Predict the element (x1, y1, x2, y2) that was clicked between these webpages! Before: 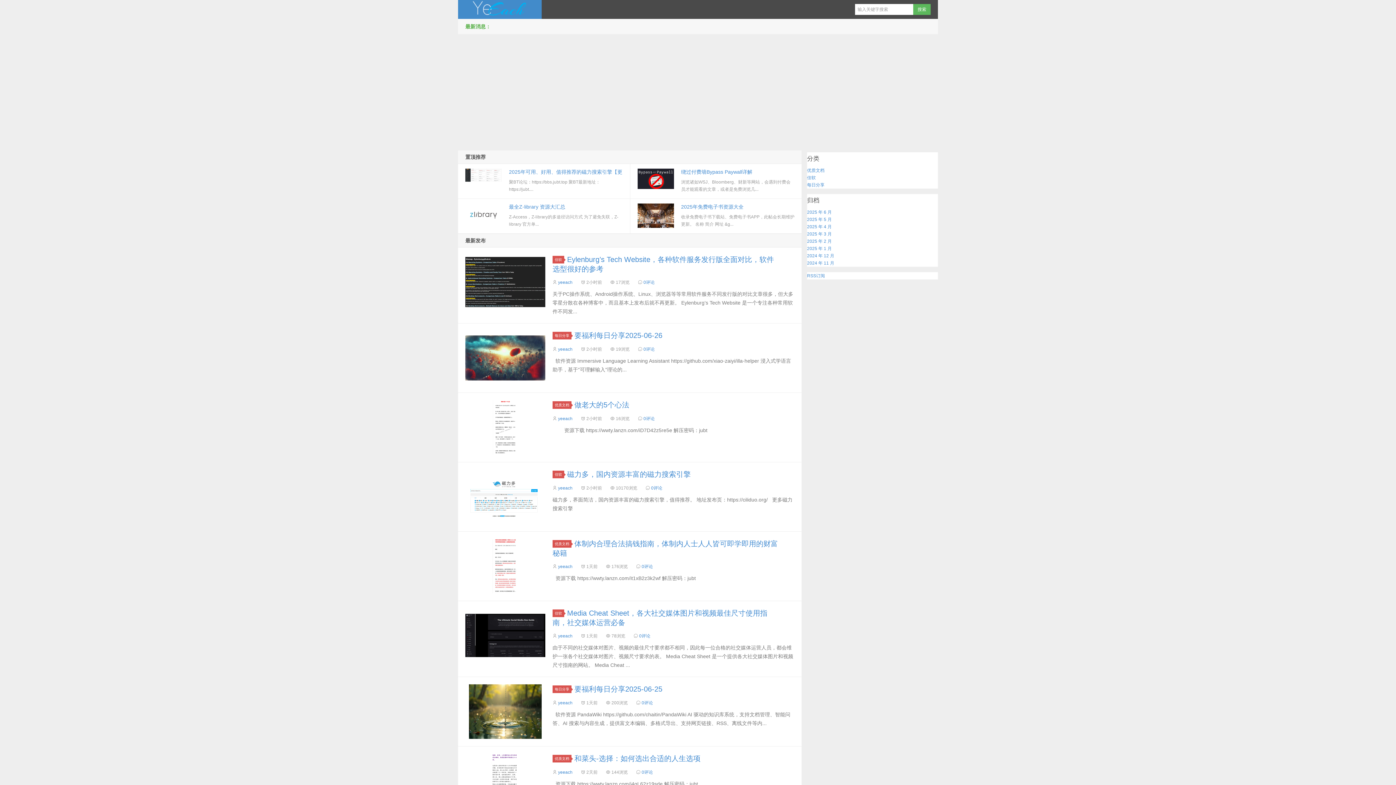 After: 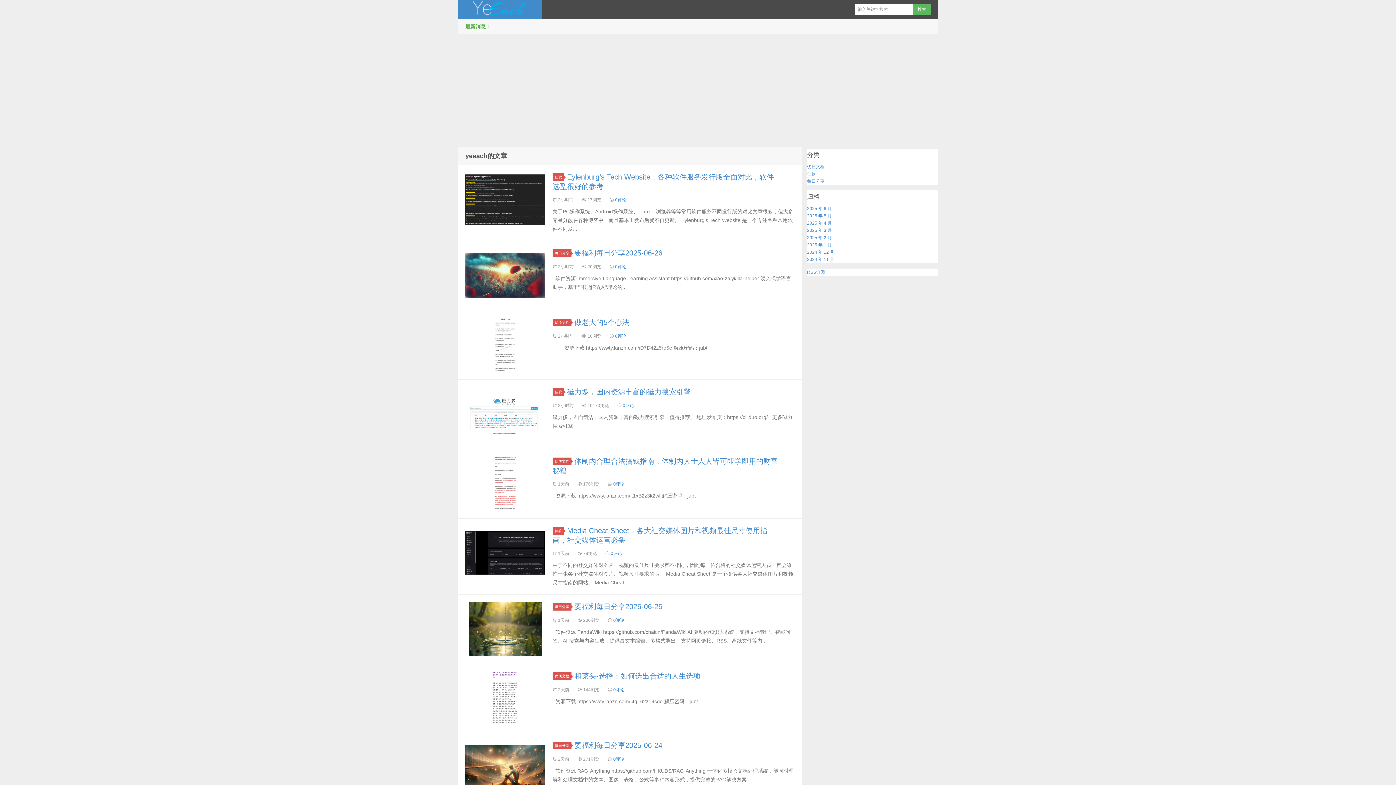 Action: bbox: (558, 280, 572, 285) label: yeeach